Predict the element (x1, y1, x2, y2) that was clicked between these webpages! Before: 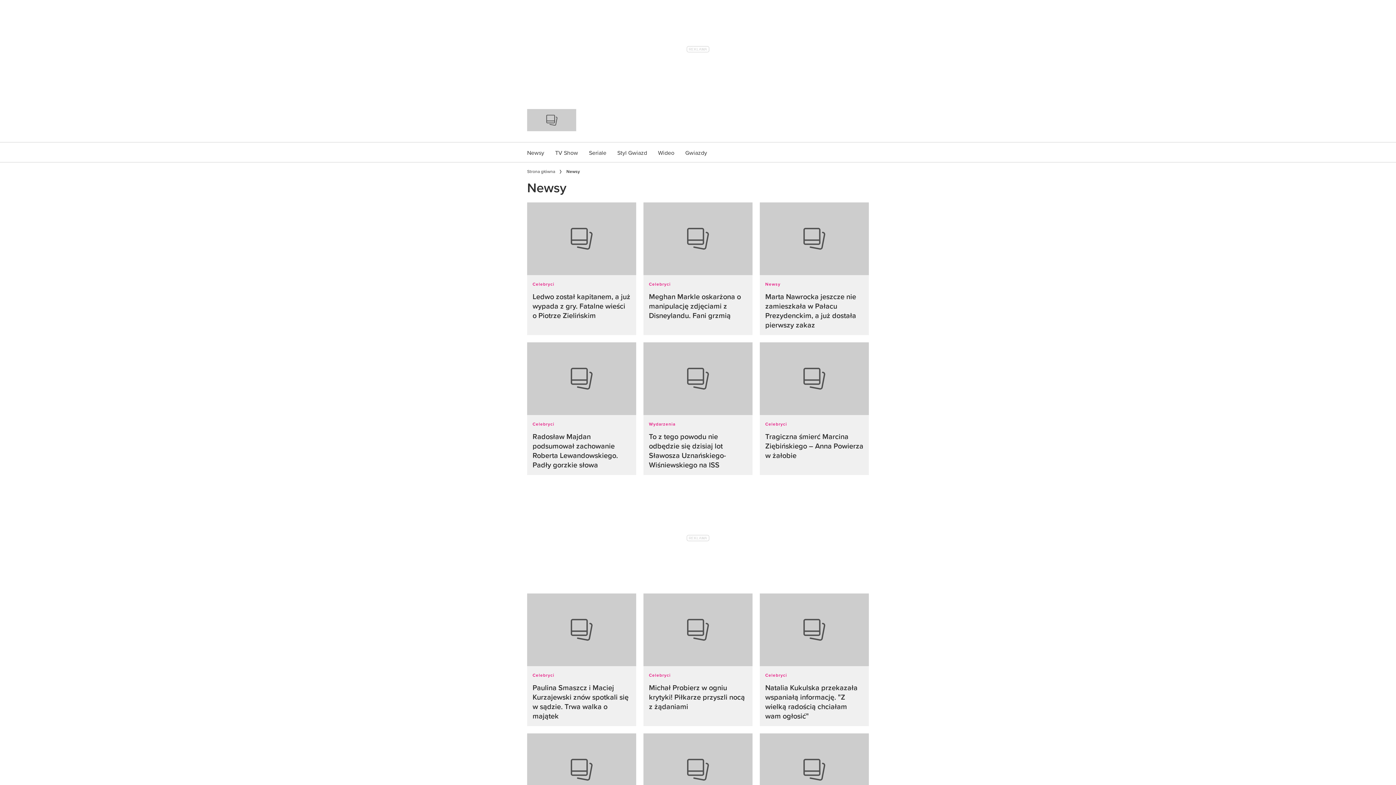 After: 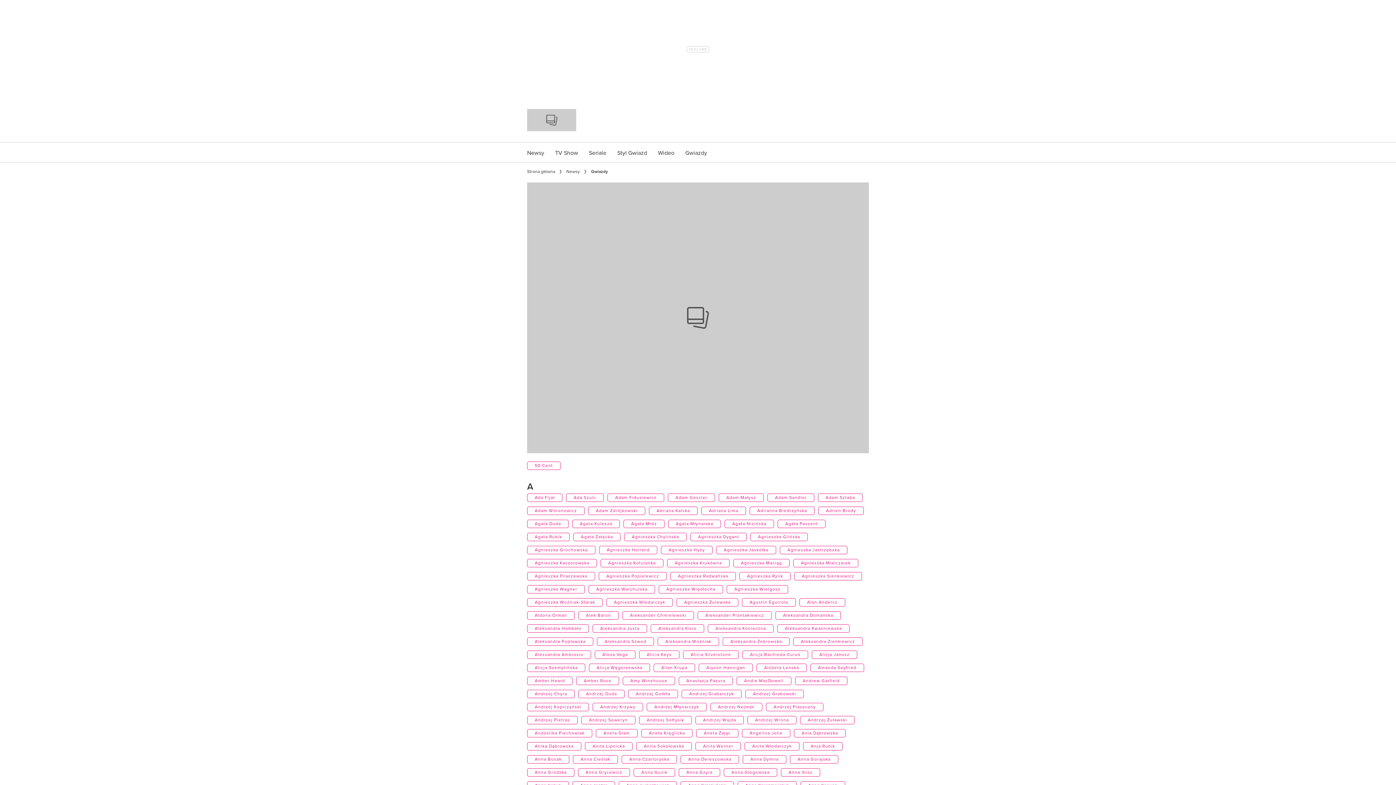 Action: label: Gwiazdy bbox: (680, 142, 712, 162)